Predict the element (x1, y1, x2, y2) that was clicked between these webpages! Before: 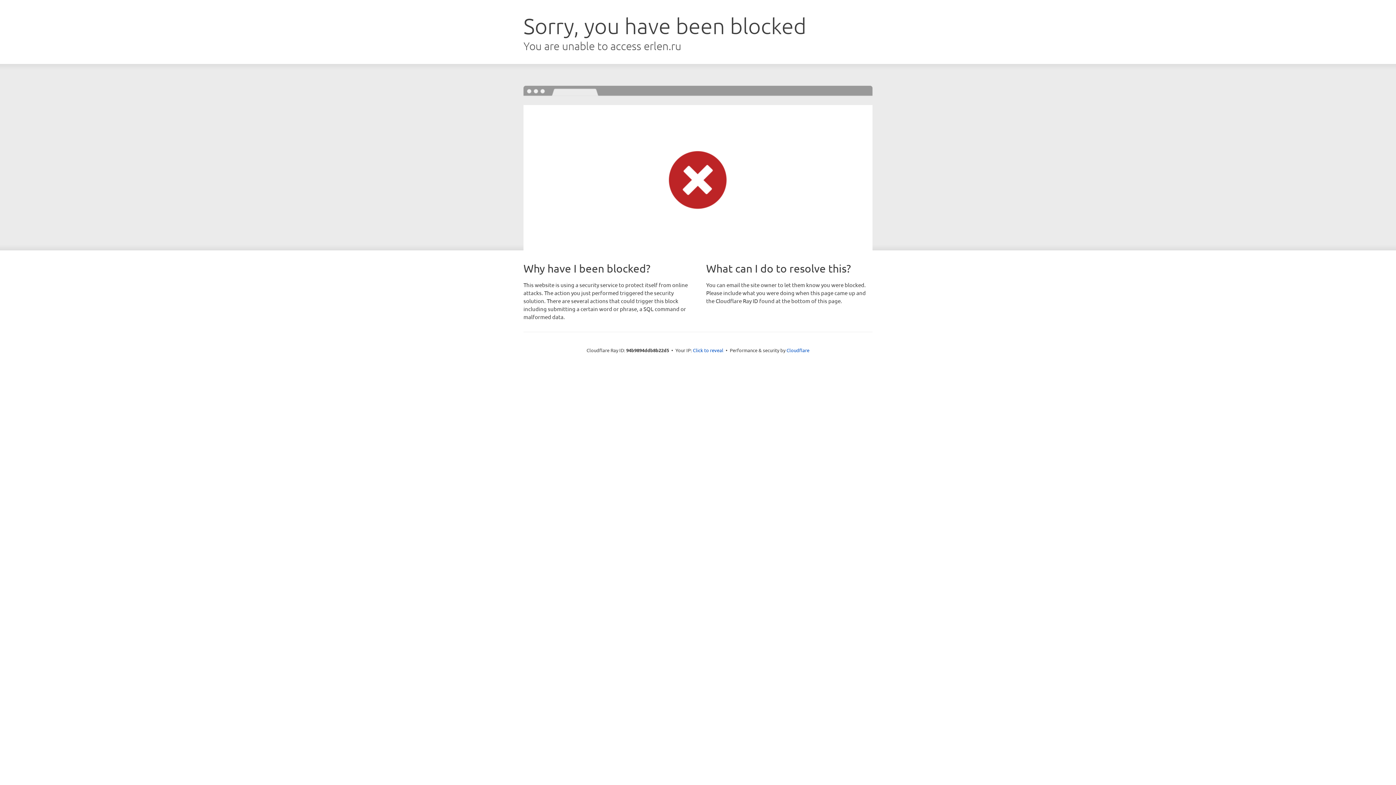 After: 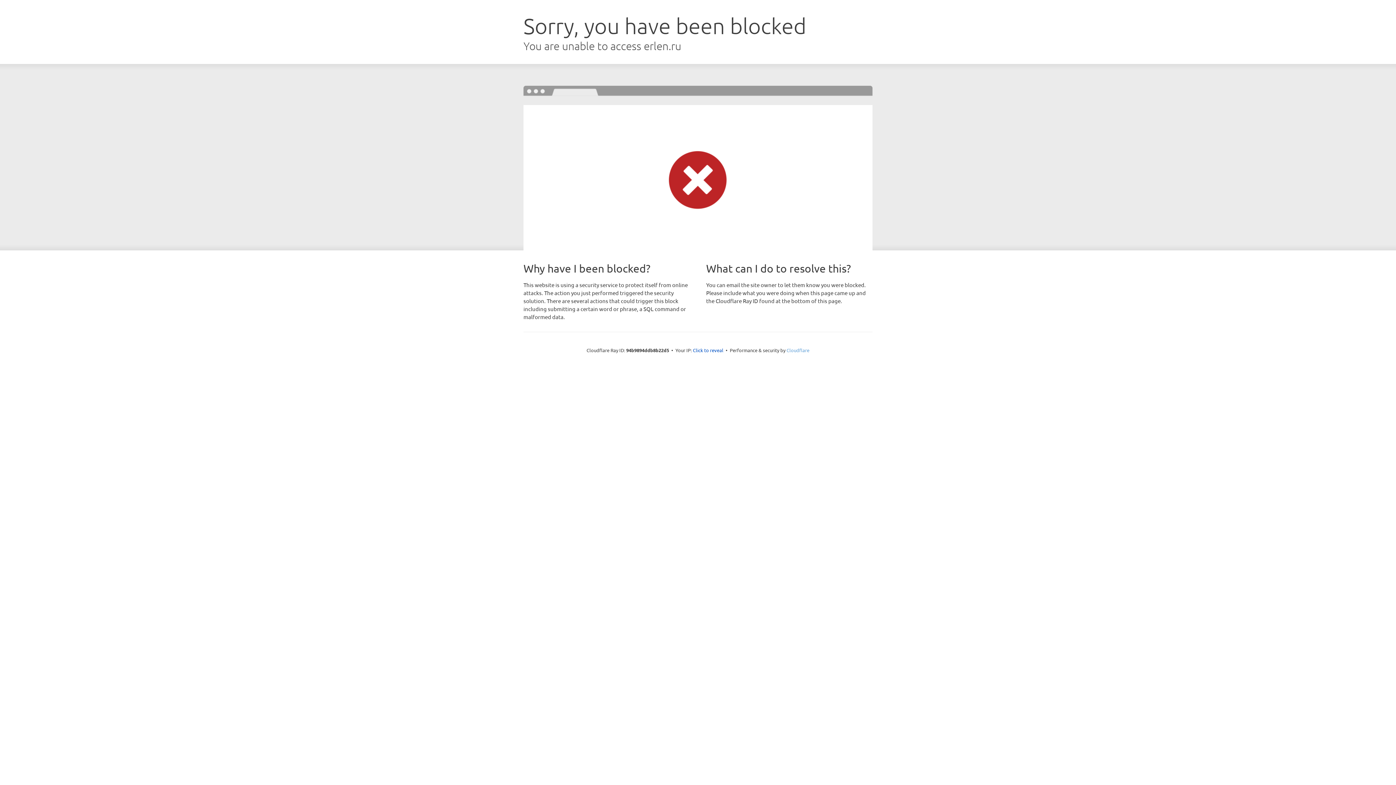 Action: bbox: (786, 347, 809, 353) label: Cloudflare